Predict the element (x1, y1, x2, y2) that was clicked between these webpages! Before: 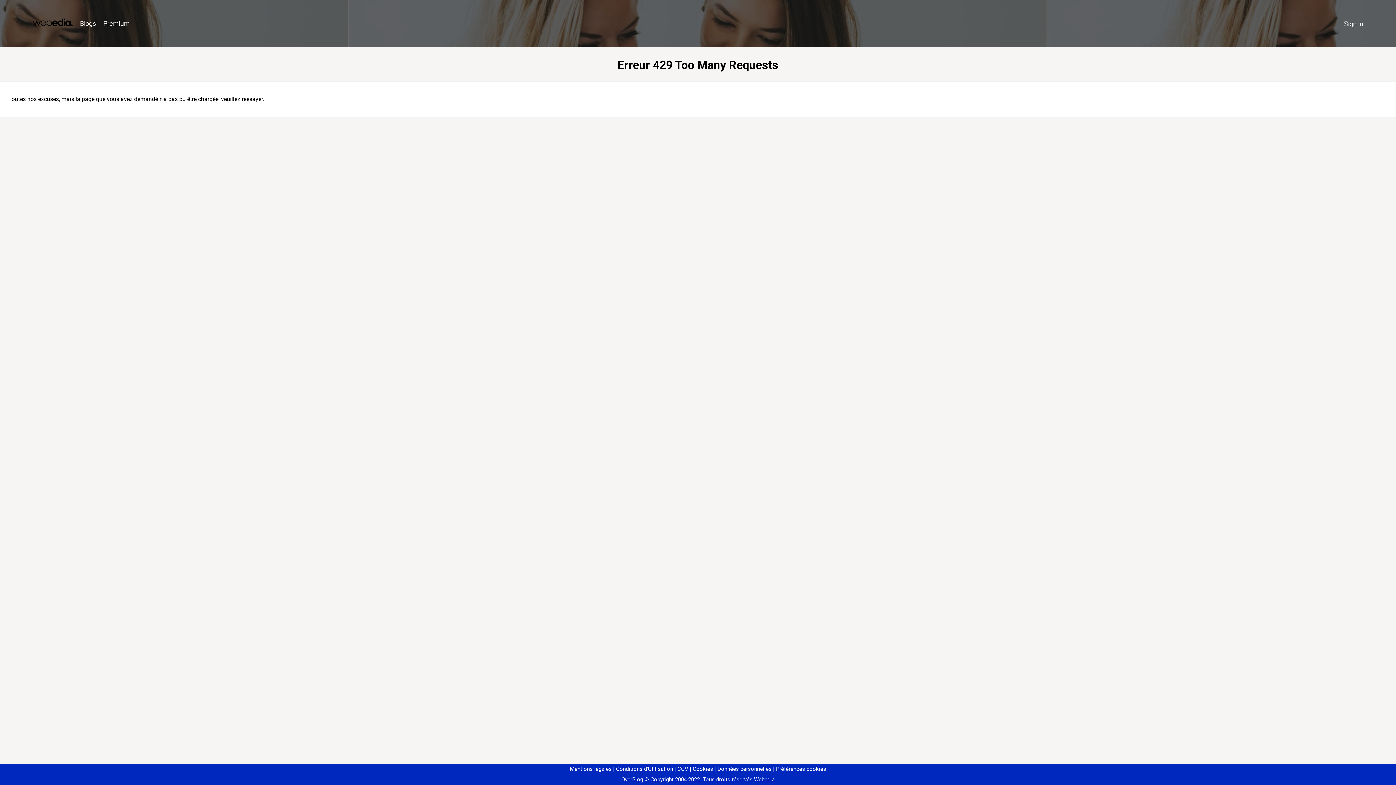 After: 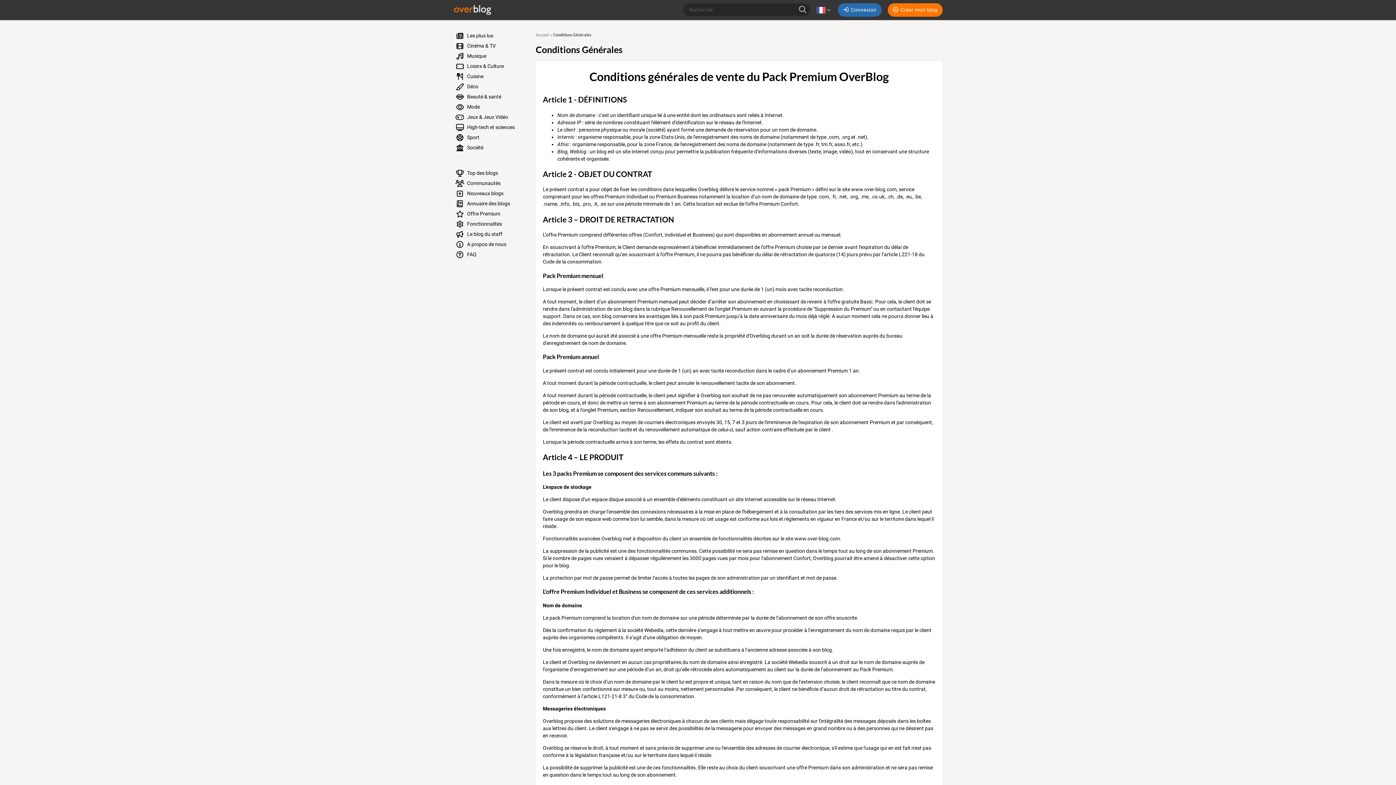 Action: label: CGV bbox: (674, 766, 688, 772)